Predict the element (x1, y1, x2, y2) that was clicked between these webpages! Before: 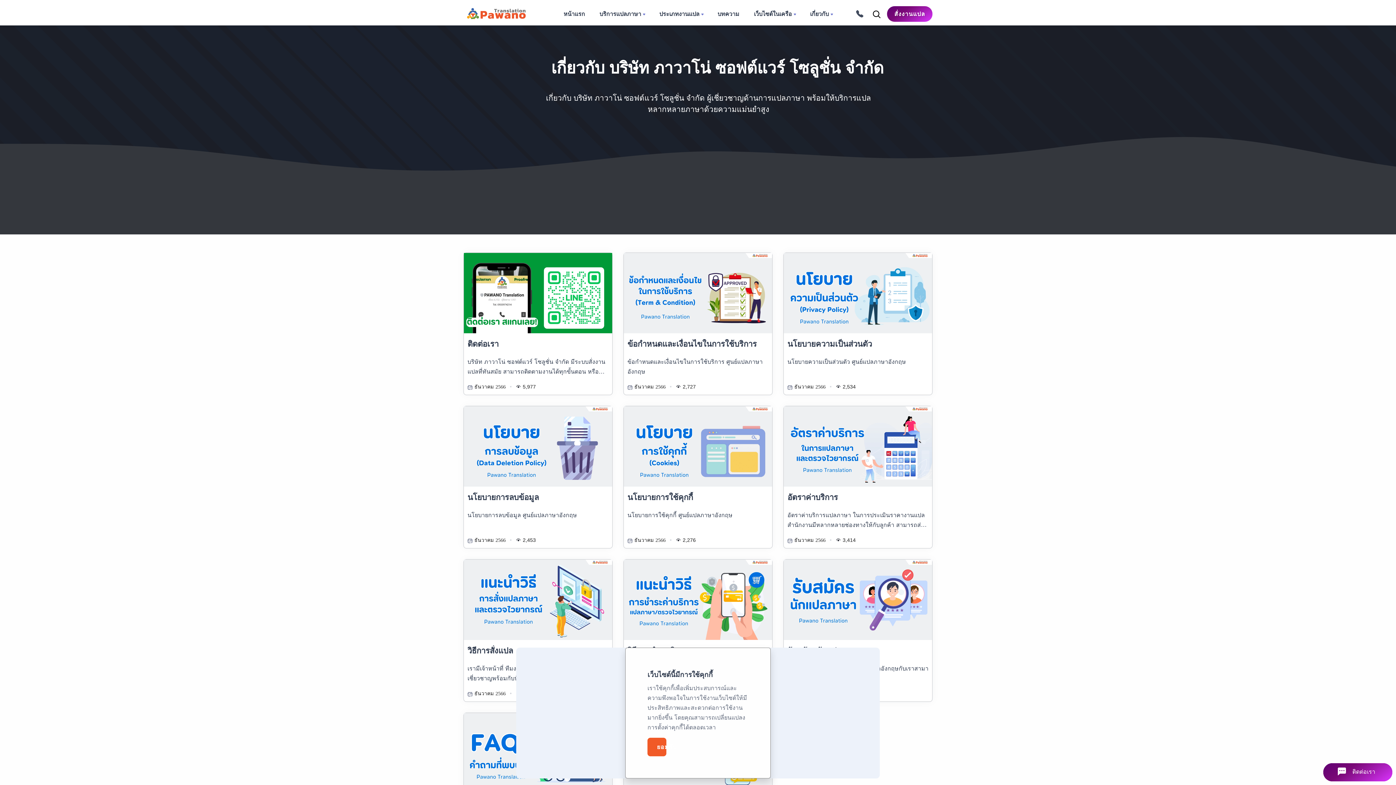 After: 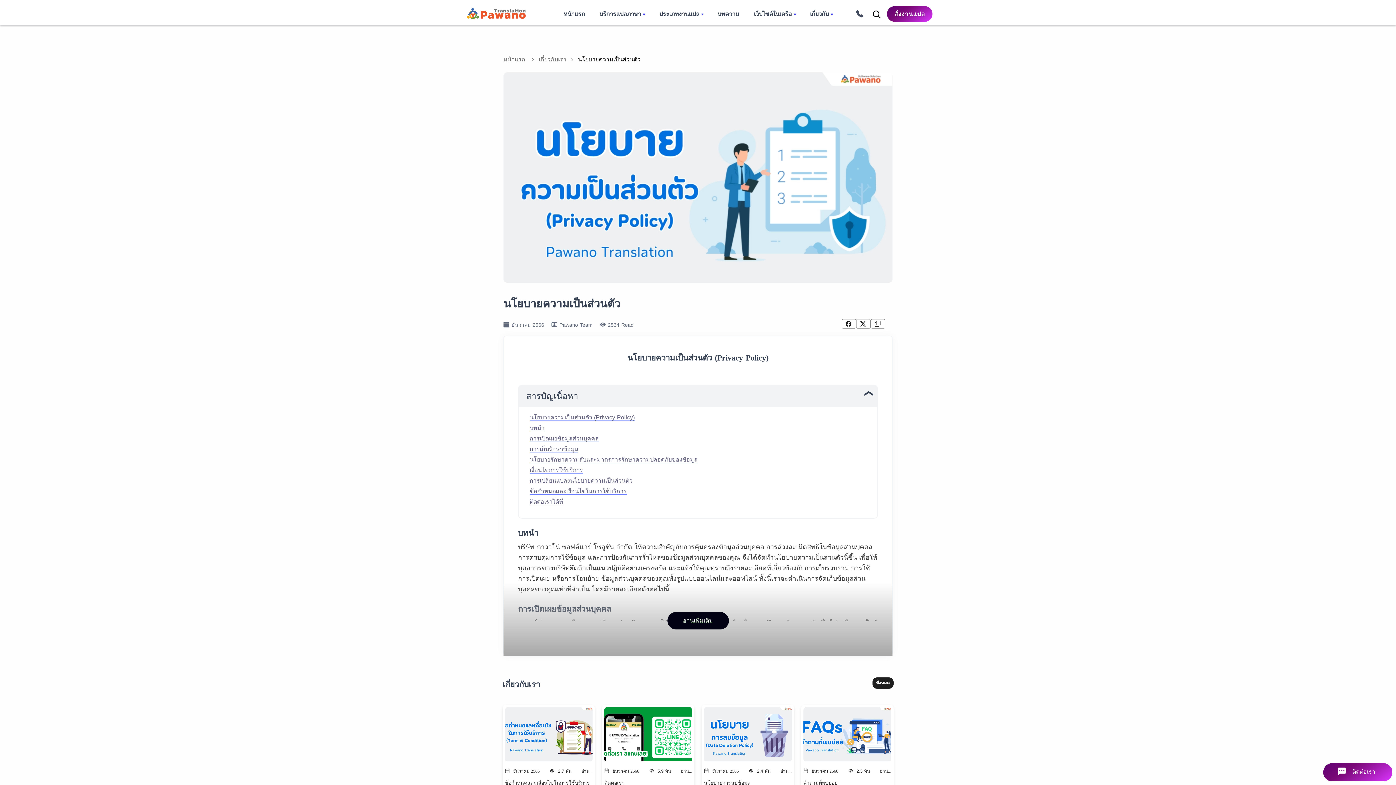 Action: label: นโยบายความเป็นส่วนตัว

นโยบายความเป็นส่วนตัว ศูนย์แปลภาษาอังกฤษ

ธันวาคม 2566
2,534 bbox: (784, 253, 932, 385)